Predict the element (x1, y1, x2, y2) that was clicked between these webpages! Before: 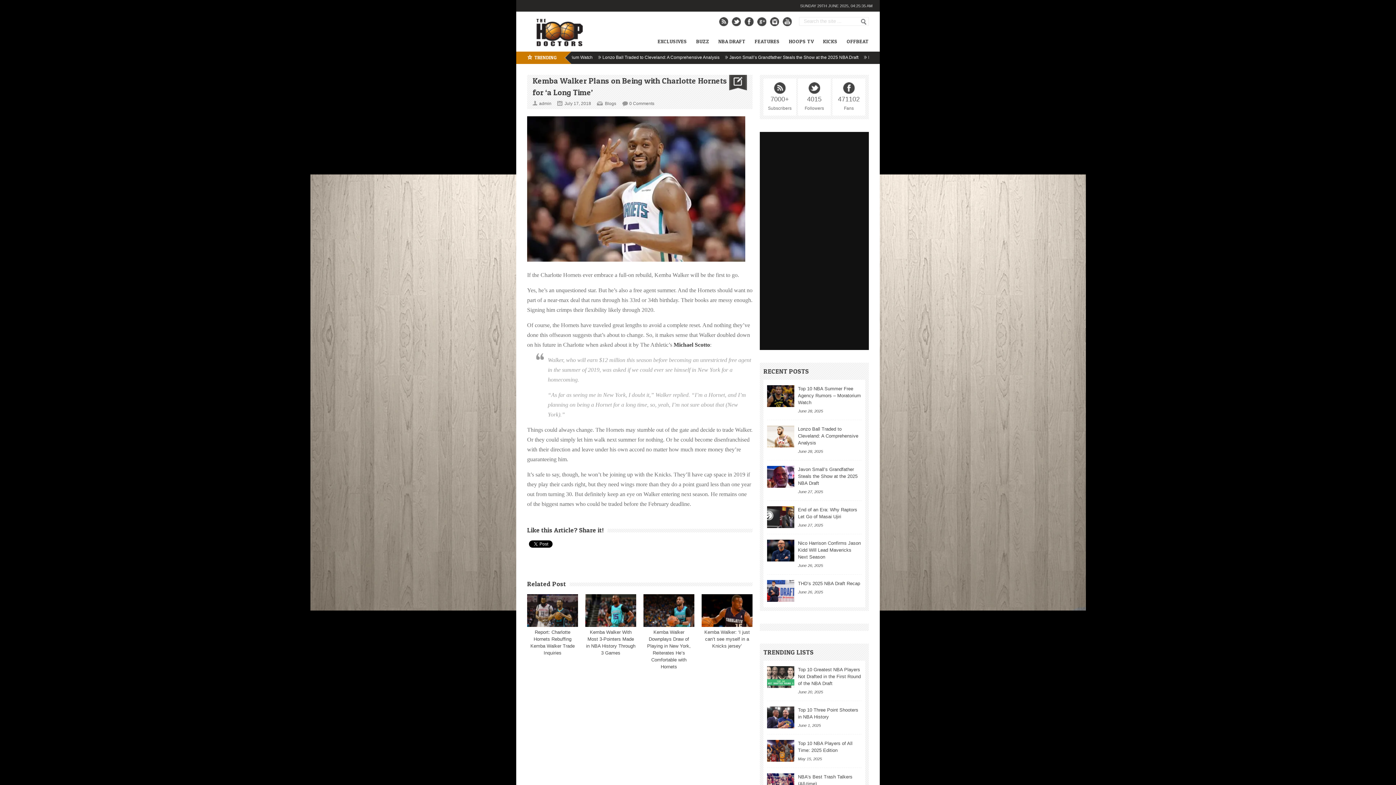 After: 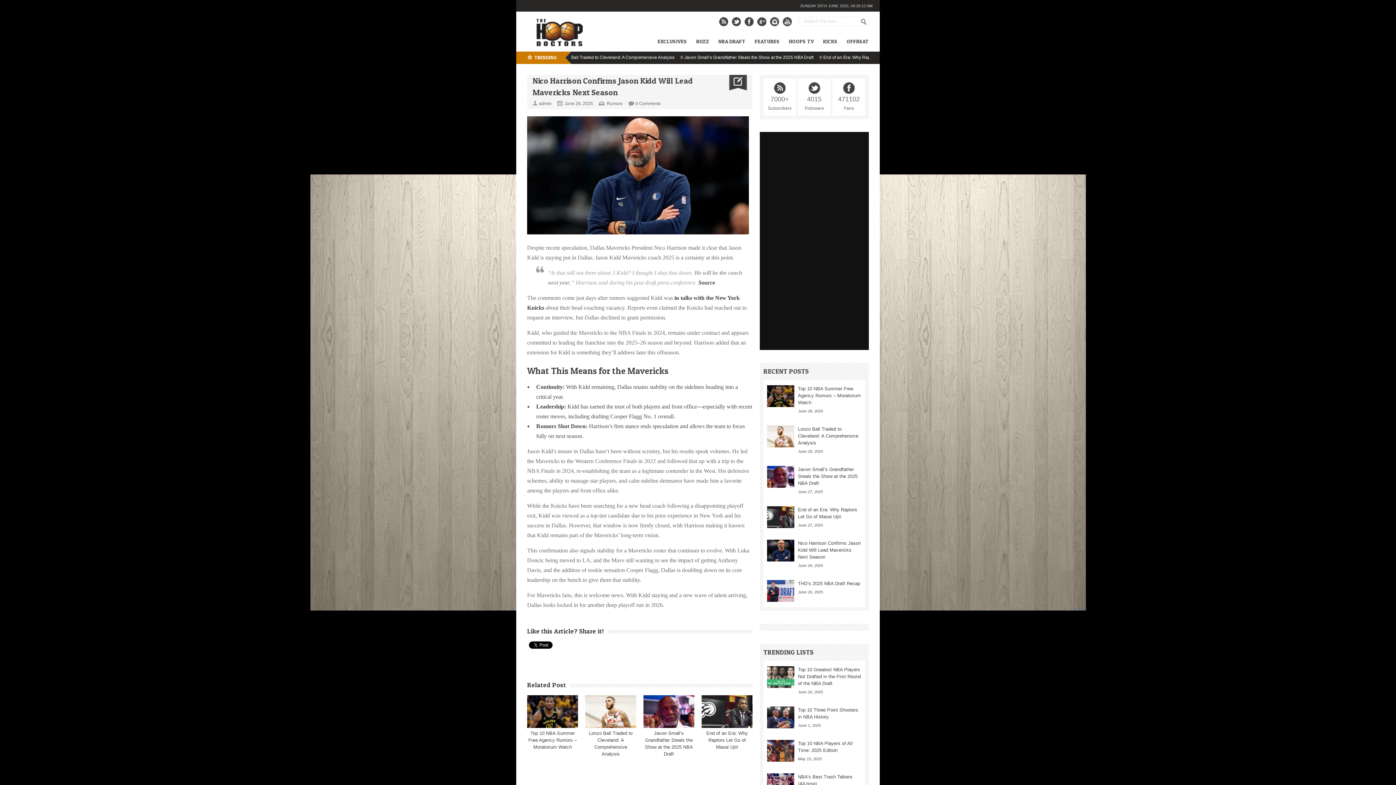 Action: bbox: (798, 540, 861, 560) label: Nico Harrison Confirms Jason Kidd Will Lead Mavericks Next Season